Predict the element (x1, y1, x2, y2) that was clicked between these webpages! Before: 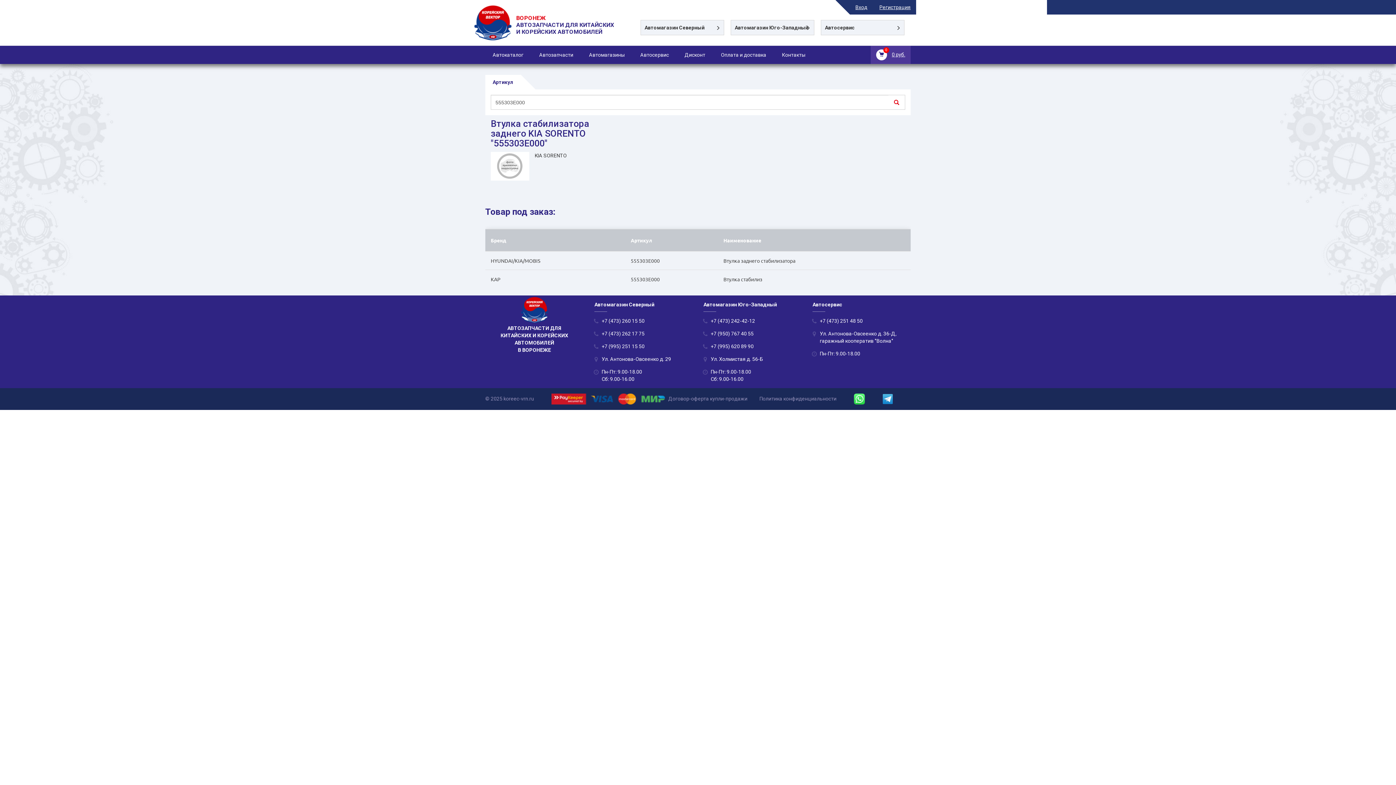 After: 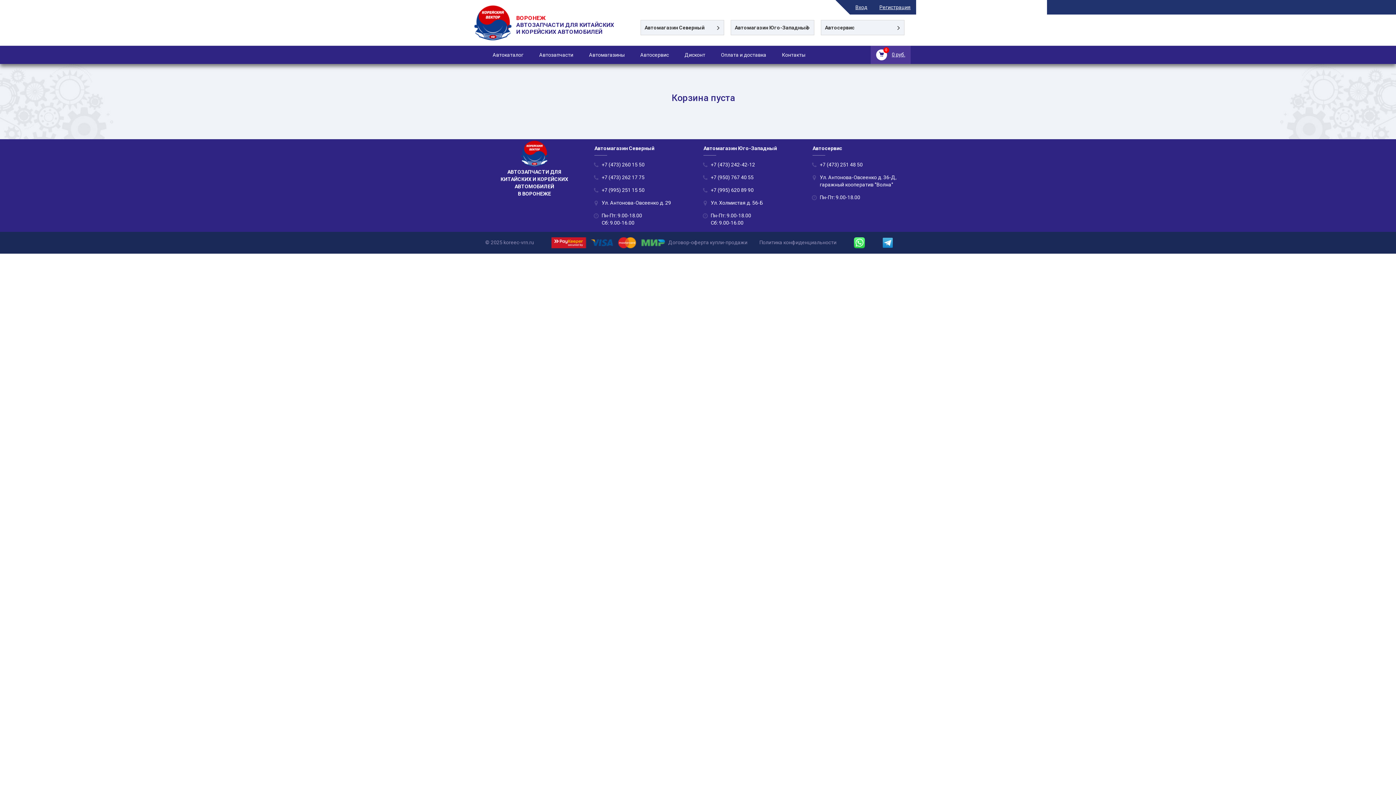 Action: bbox: (876, 51, 905, 57) label: 0
 0 руб.